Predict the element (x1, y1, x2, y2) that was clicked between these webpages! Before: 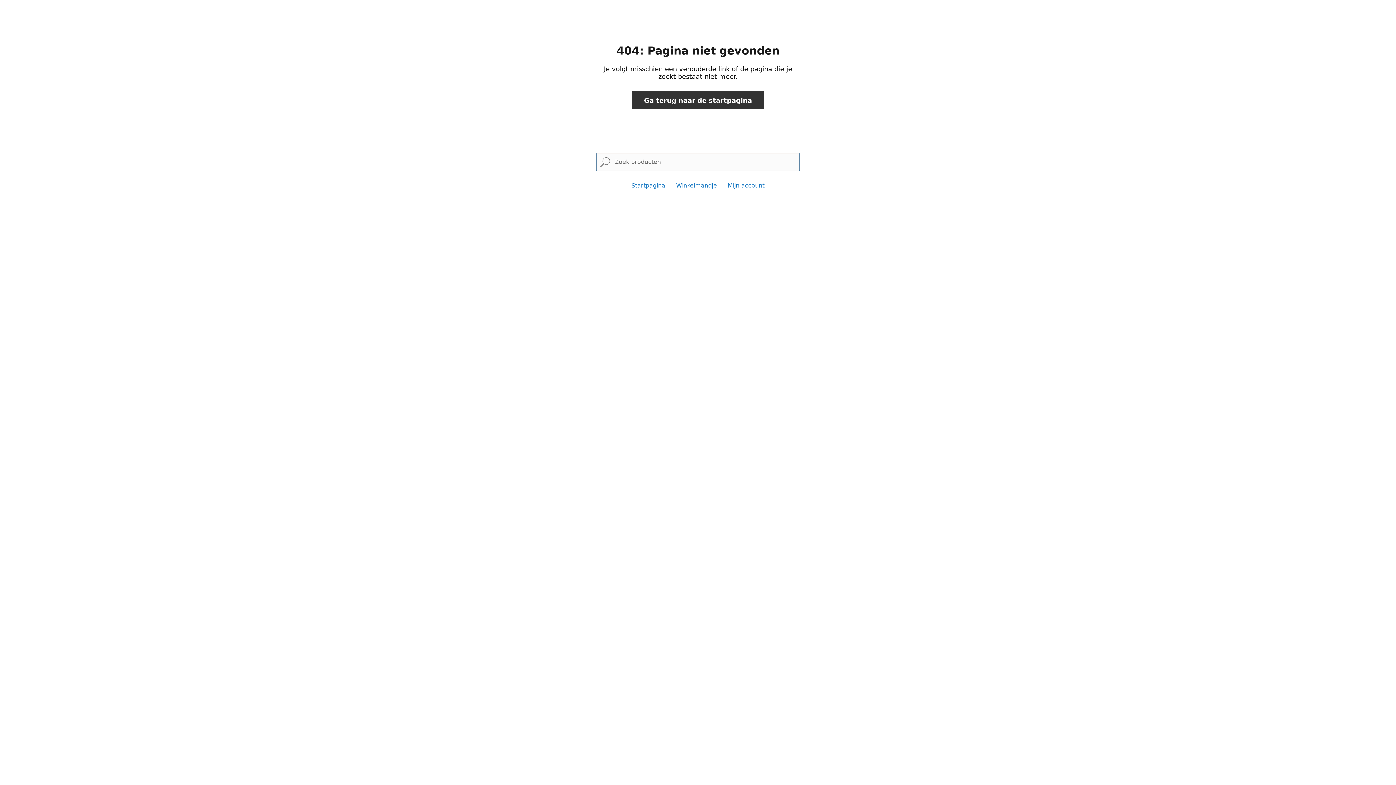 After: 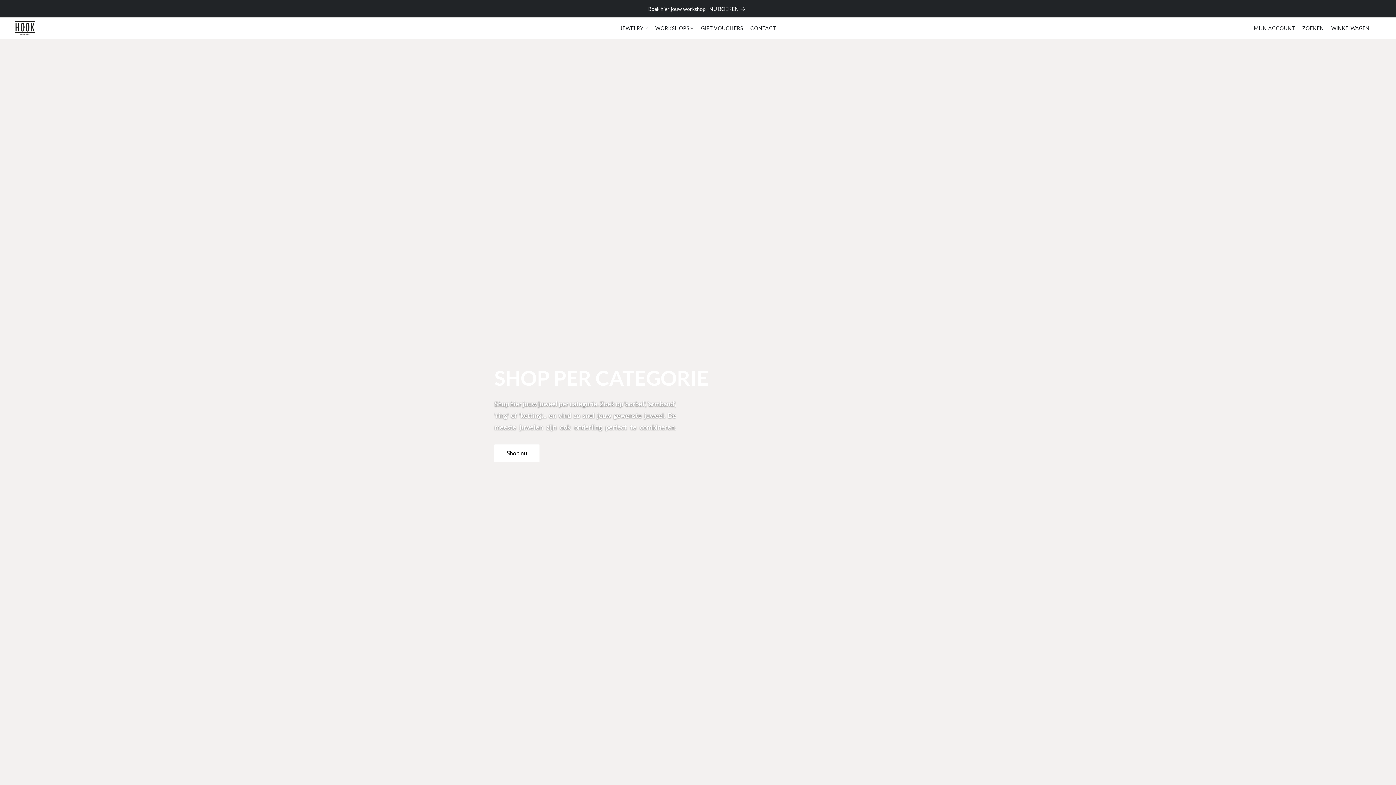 Action: label: Ga terug naar de startpagina bbox: (632, 91, 764, 109)